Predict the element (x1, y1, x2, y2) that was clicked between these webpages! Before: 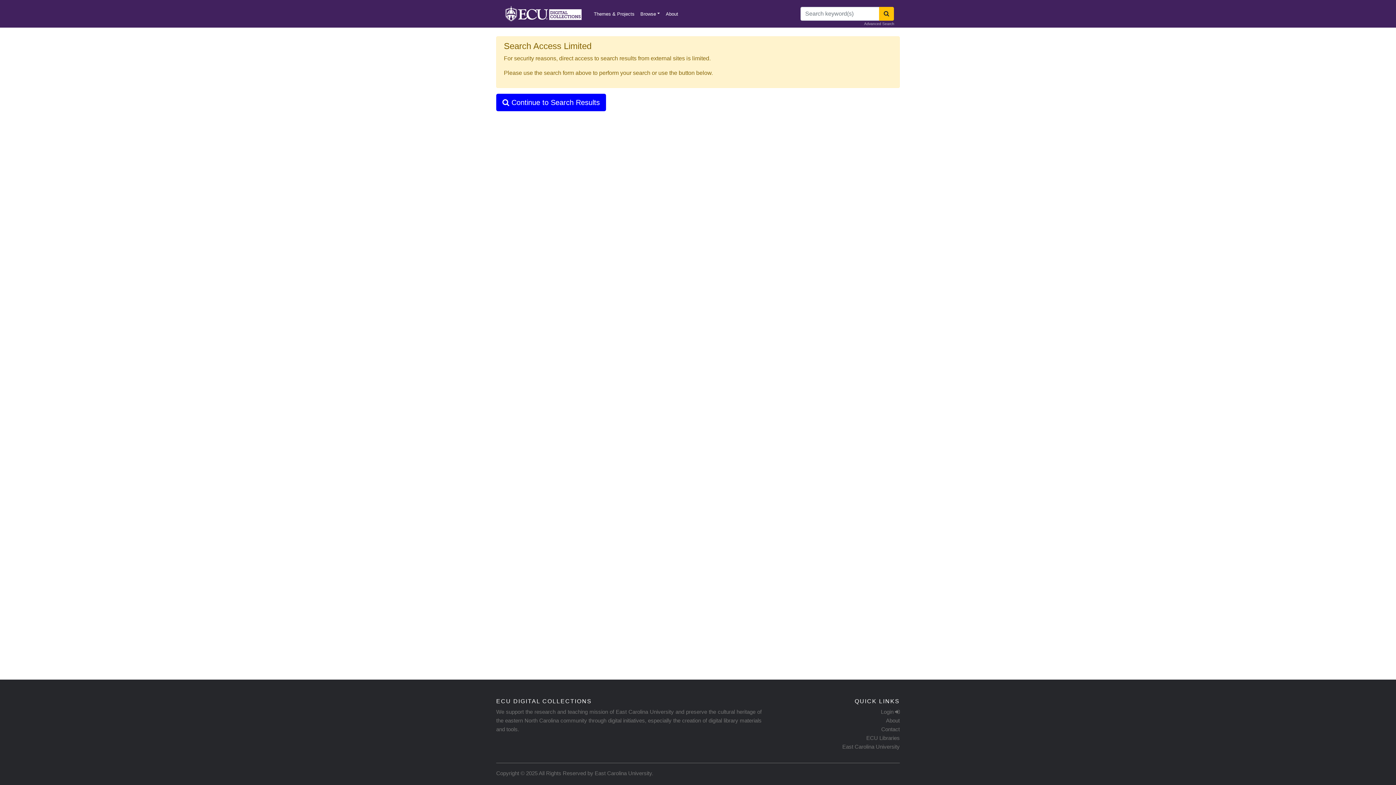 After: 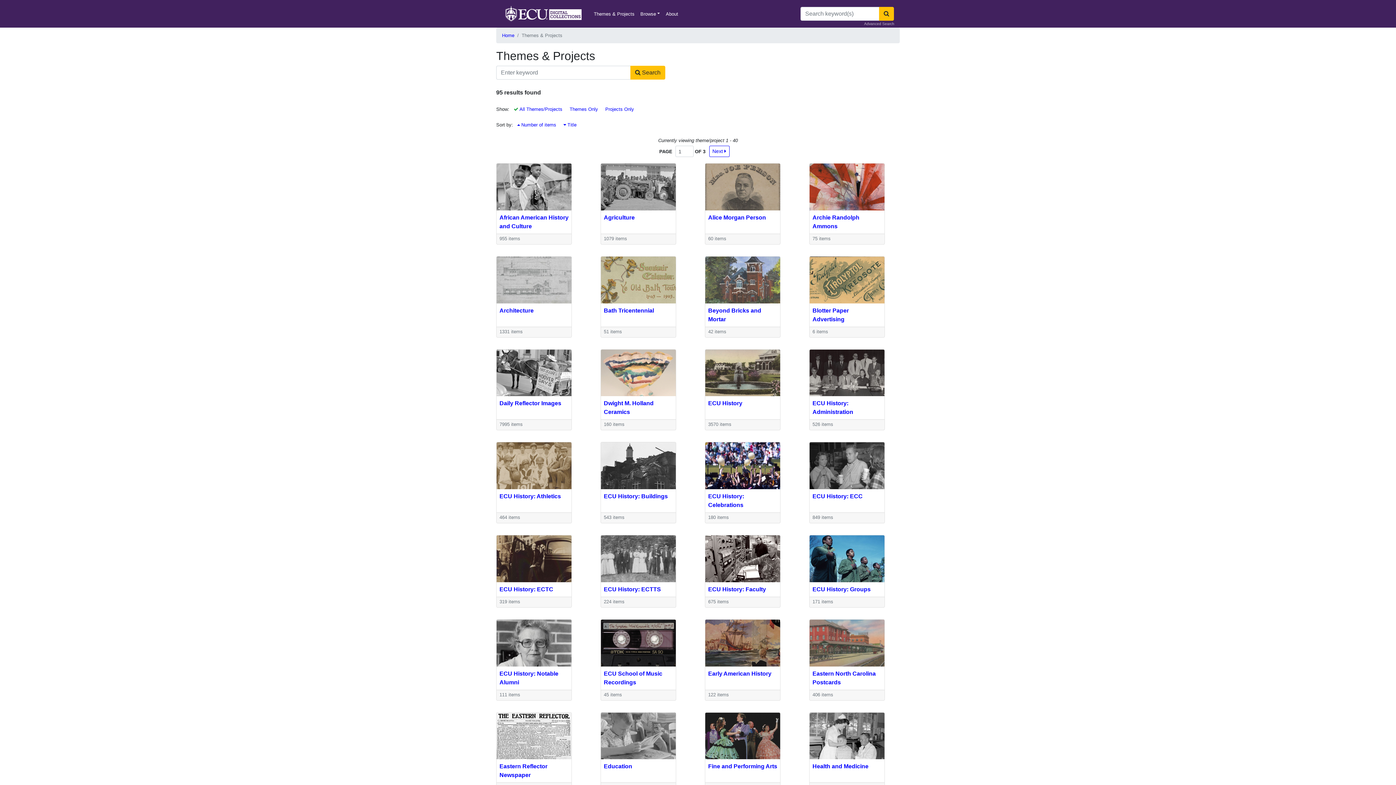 Action: label: Themes & Projects bbox: (591, 7, 637, 20)